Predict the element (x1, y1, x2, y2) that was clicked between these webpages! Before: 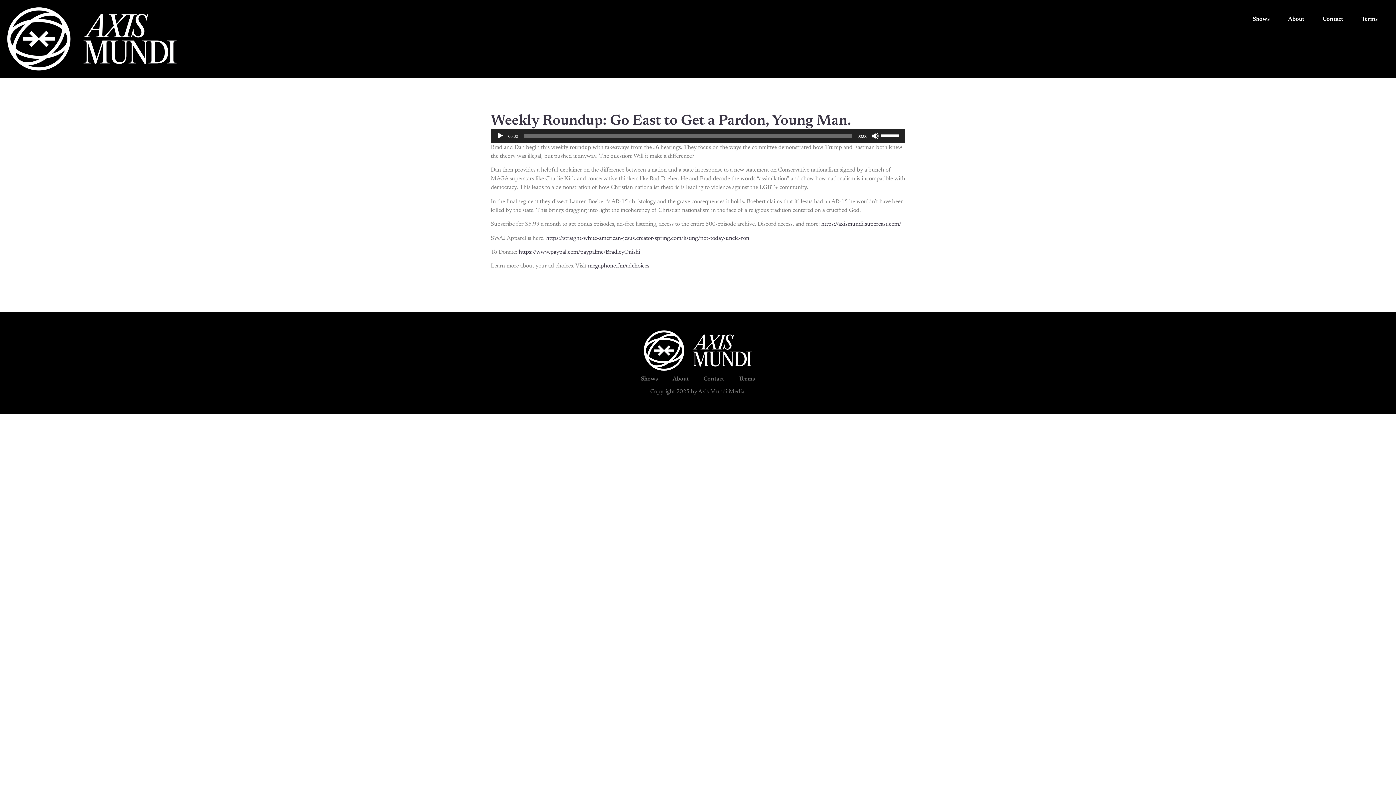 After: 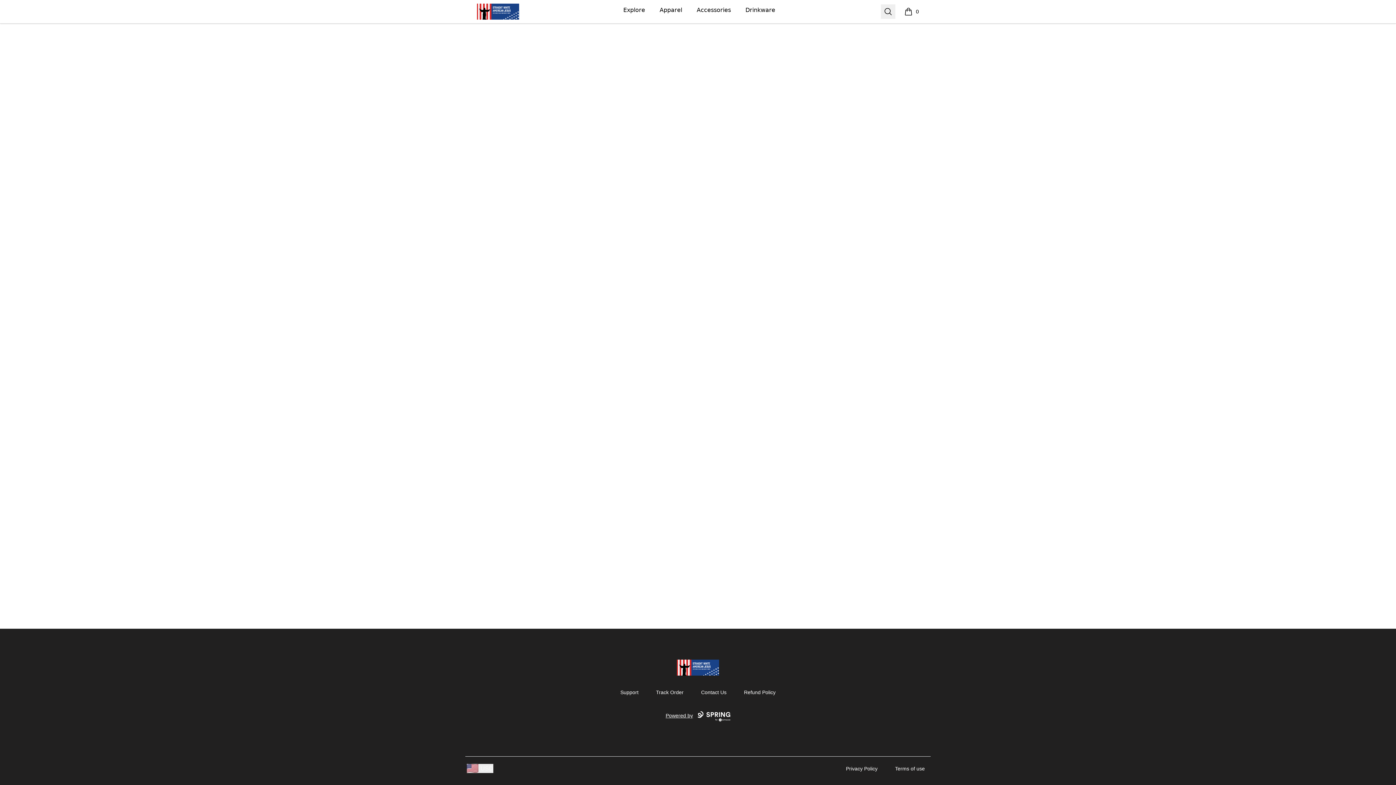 Action: bbox: (546, 235, 749, 241) label: https://straight-white-american-jesus.creator-spring.com/listing/not-today-uncle-ron